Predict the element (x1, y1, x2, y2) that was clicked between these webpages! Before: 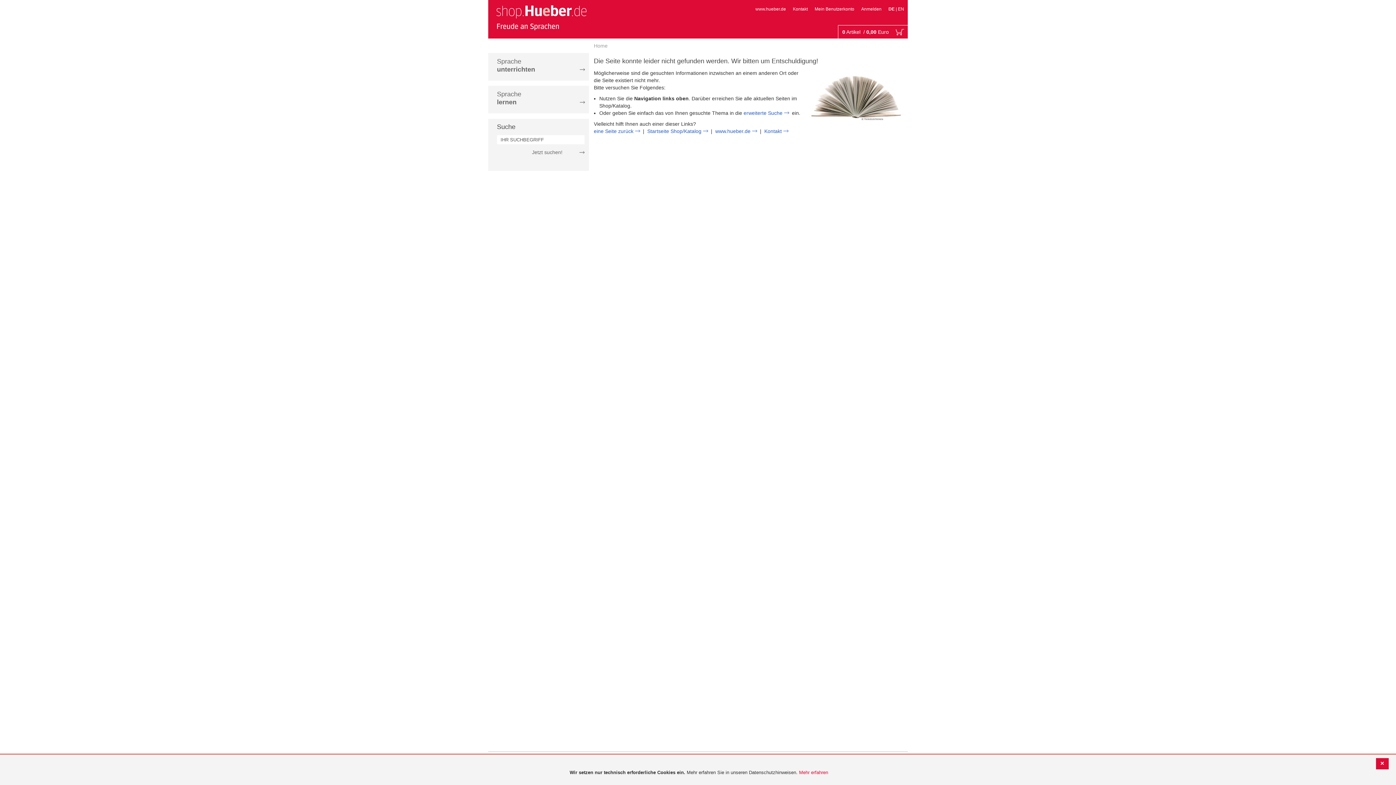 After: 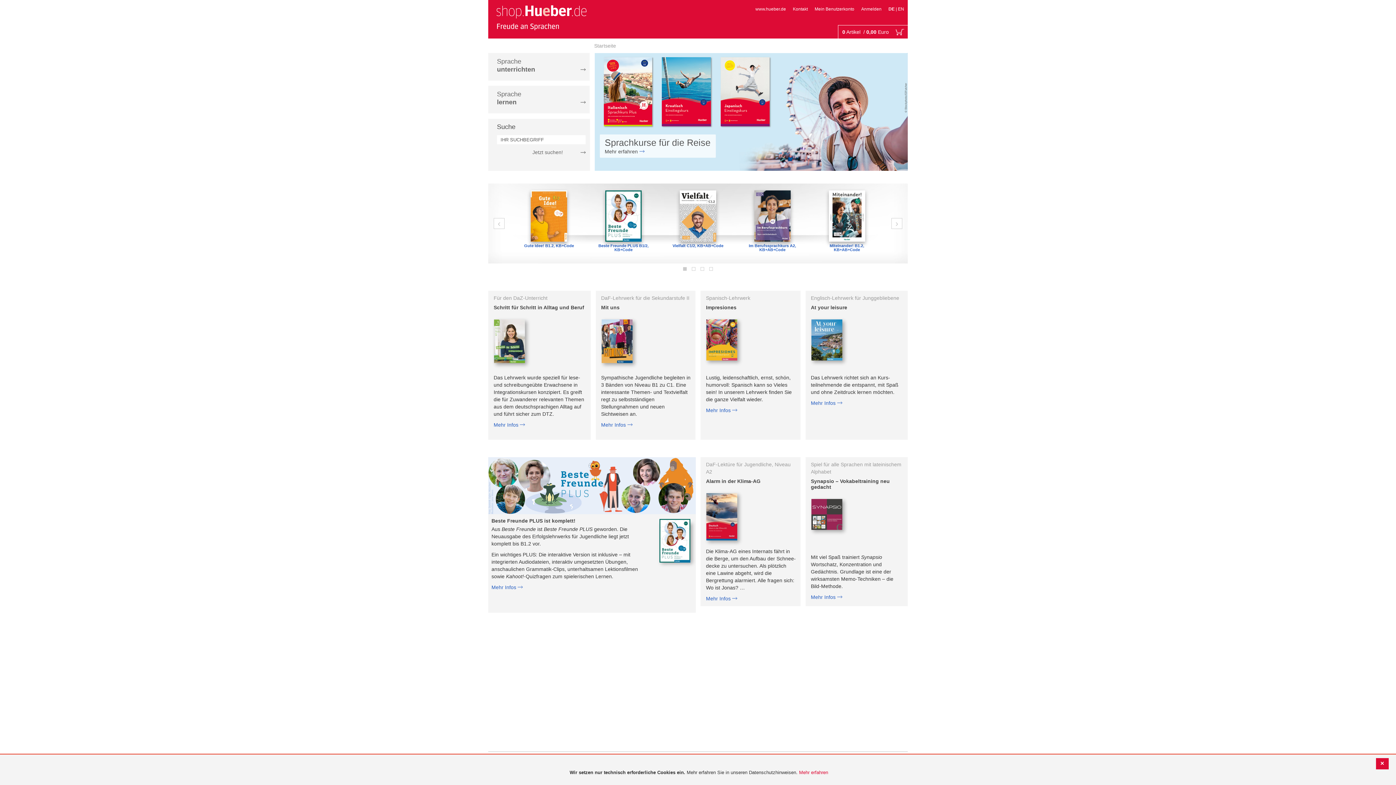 Action: bbox: (594, 42, 607, 48) label: Home